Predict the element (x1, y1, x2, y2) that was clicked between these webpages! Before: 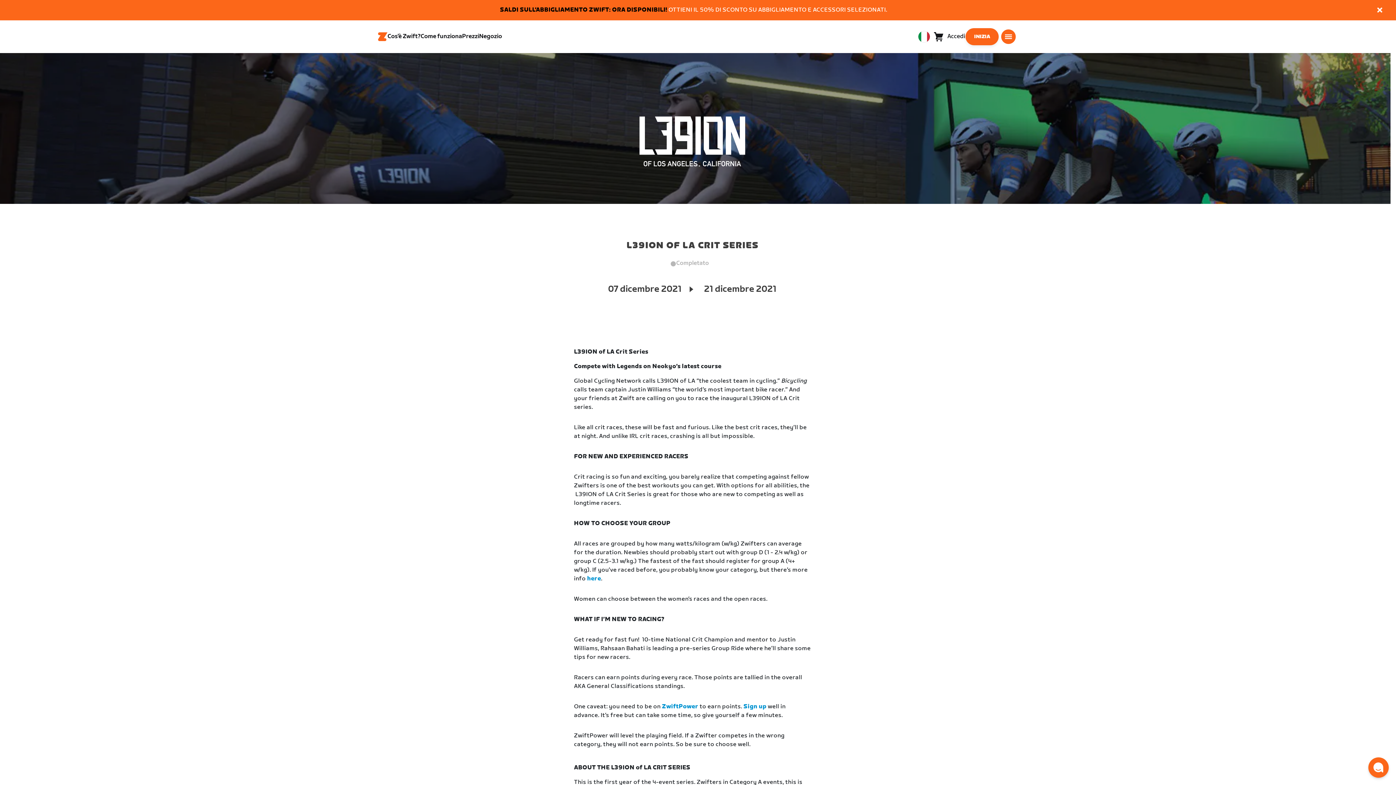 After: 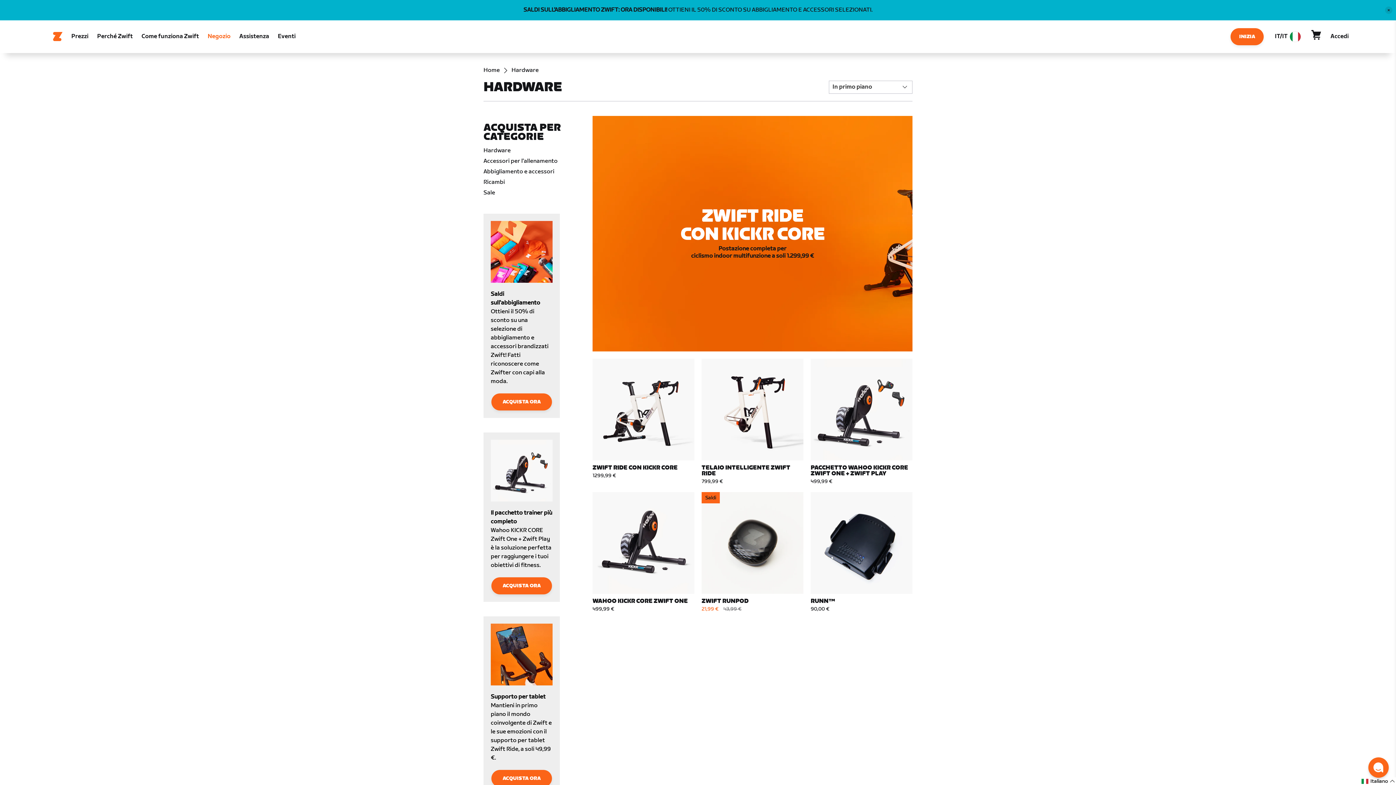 Action: label: Negozio bbox: (479, 27, 502, 46)